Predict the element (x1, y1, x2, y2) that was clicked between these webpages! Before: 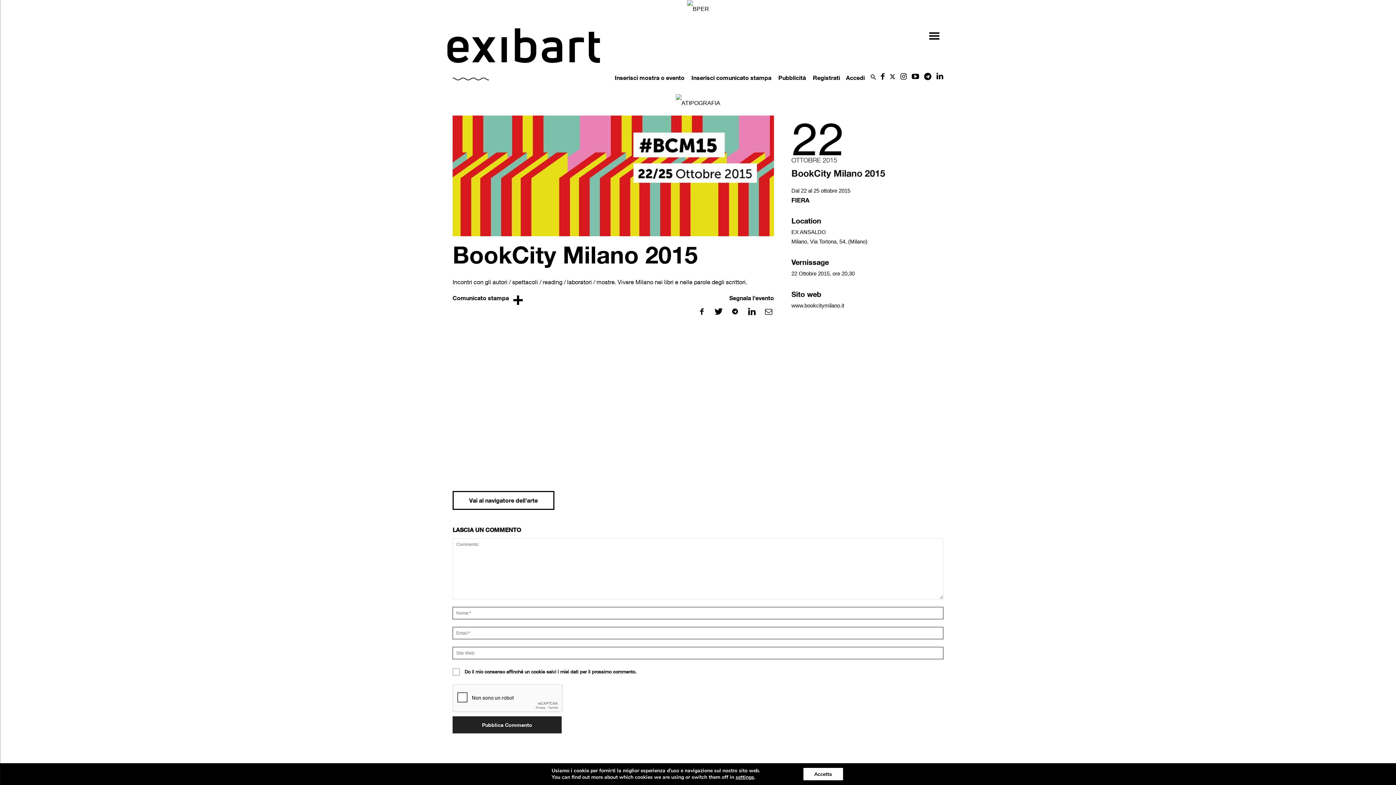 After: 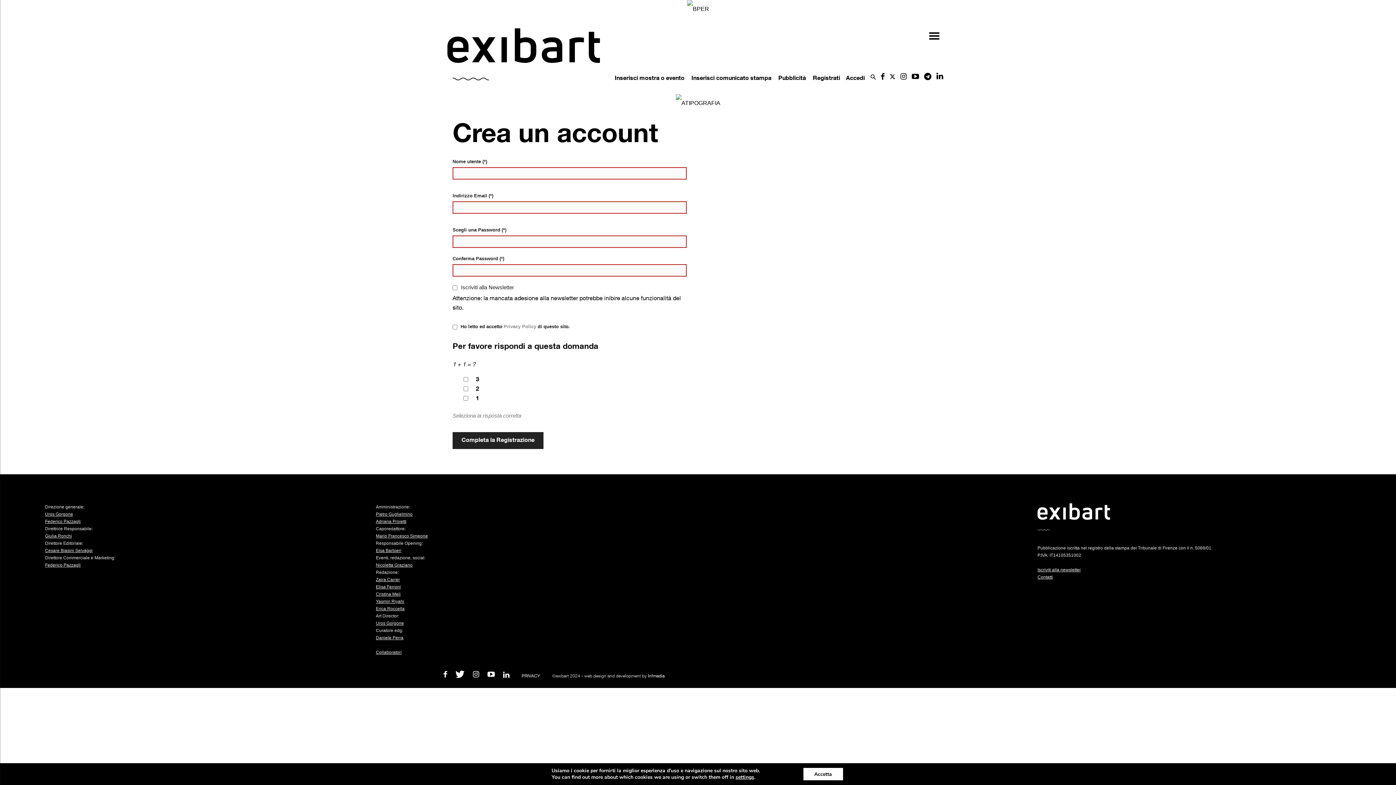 Action: label: Registrati bbox: (813, 74, 840, 81)